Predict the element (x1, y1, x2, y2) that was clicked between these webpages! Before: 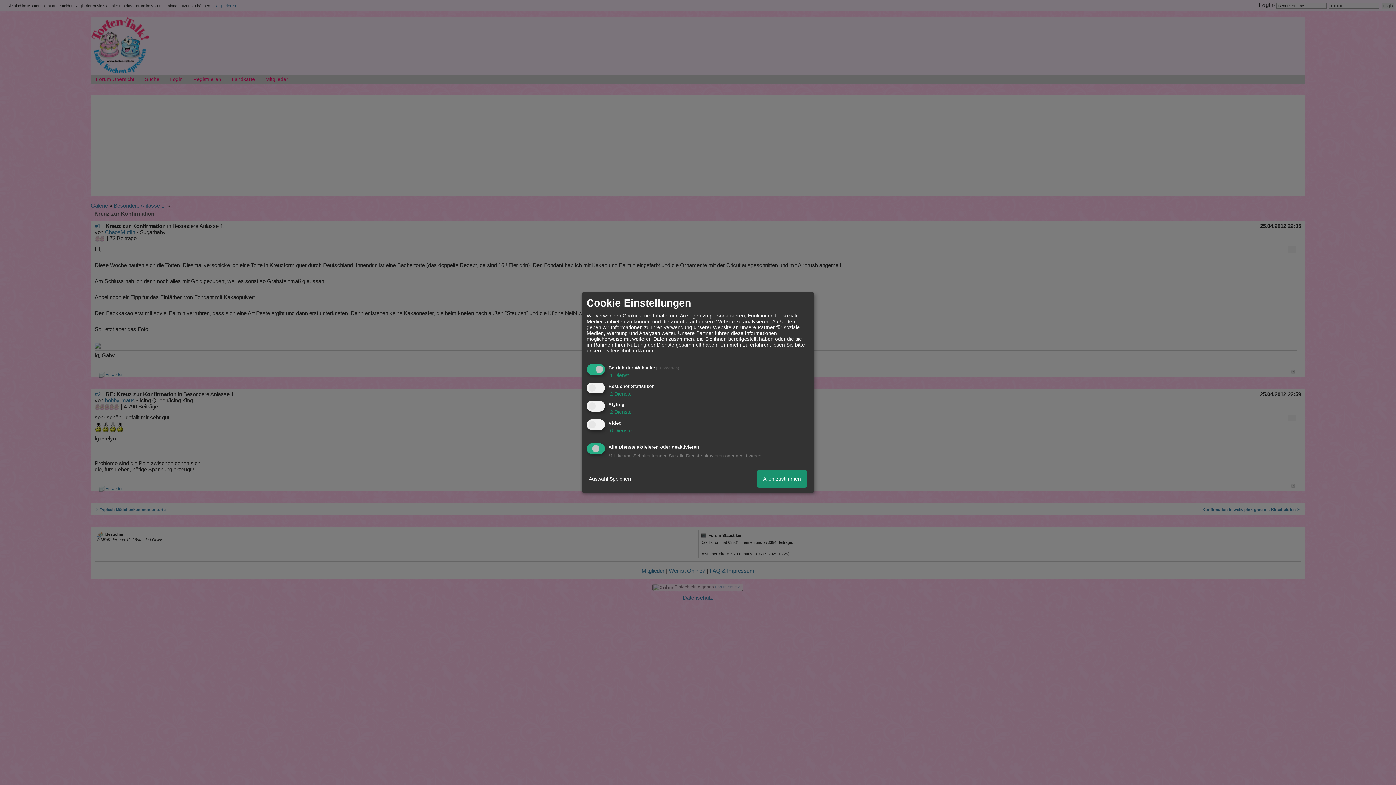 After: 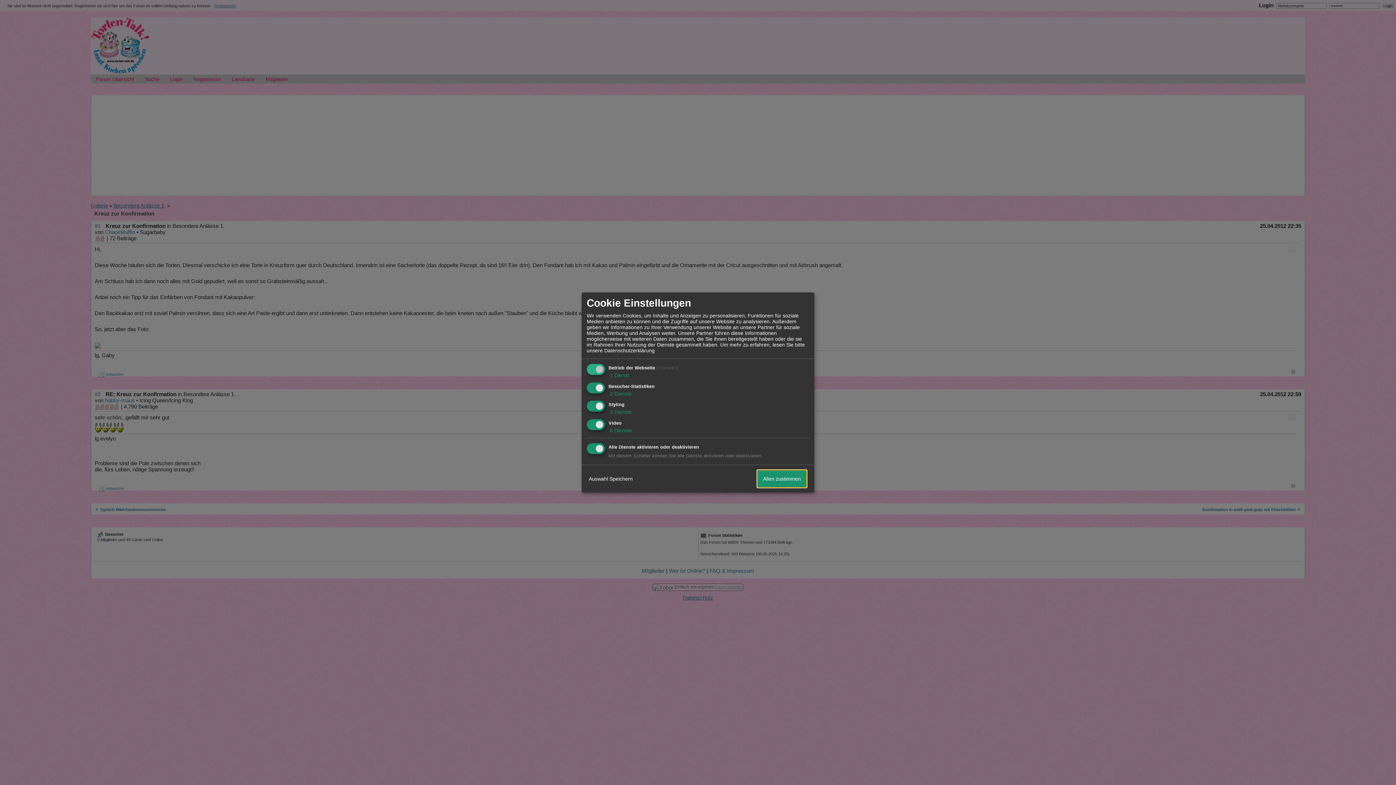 Action: label: Allen zustimmen bbox: (757, 470, 806, 487)